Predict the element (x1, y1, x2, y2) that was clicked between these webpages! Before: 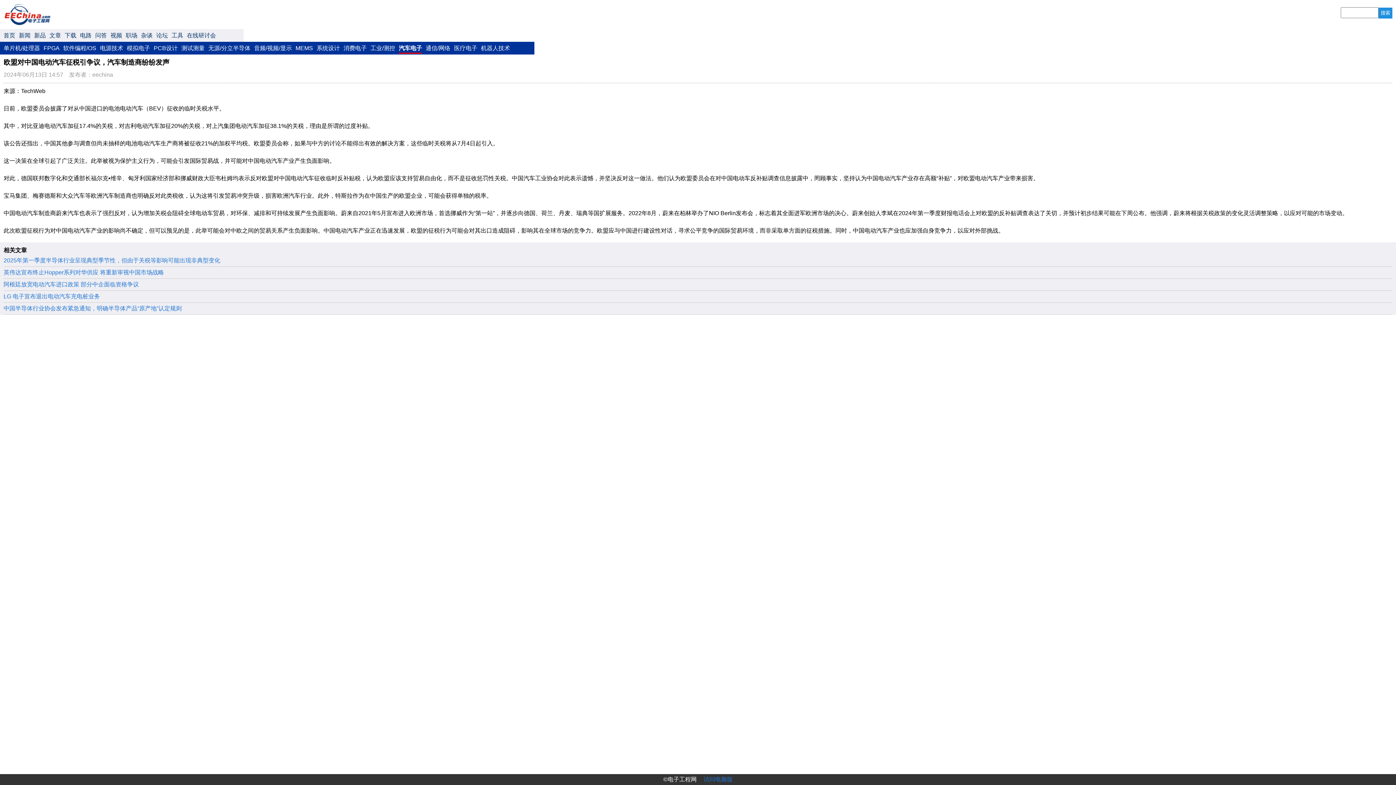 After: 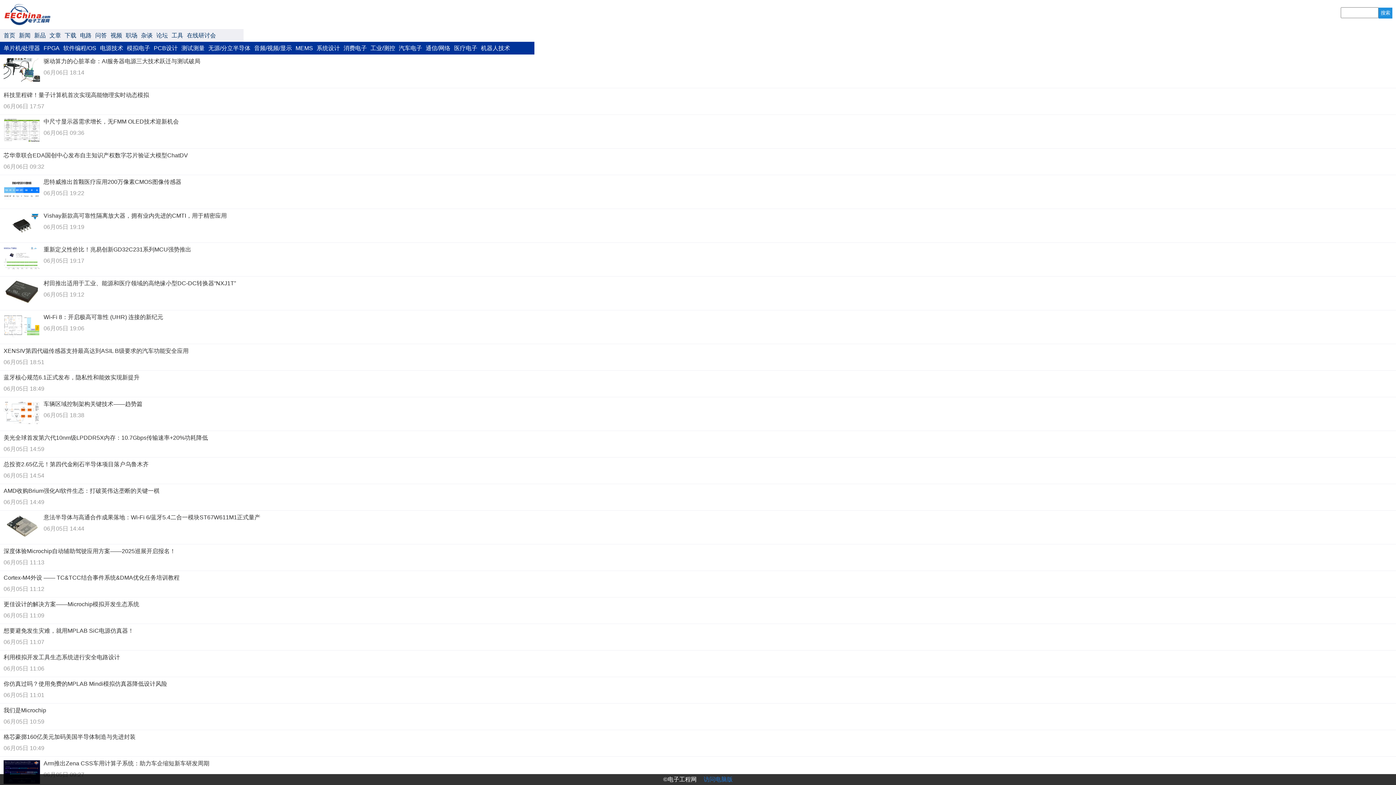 Action: label: 首页 bbox: (3, 32, 15, 38)